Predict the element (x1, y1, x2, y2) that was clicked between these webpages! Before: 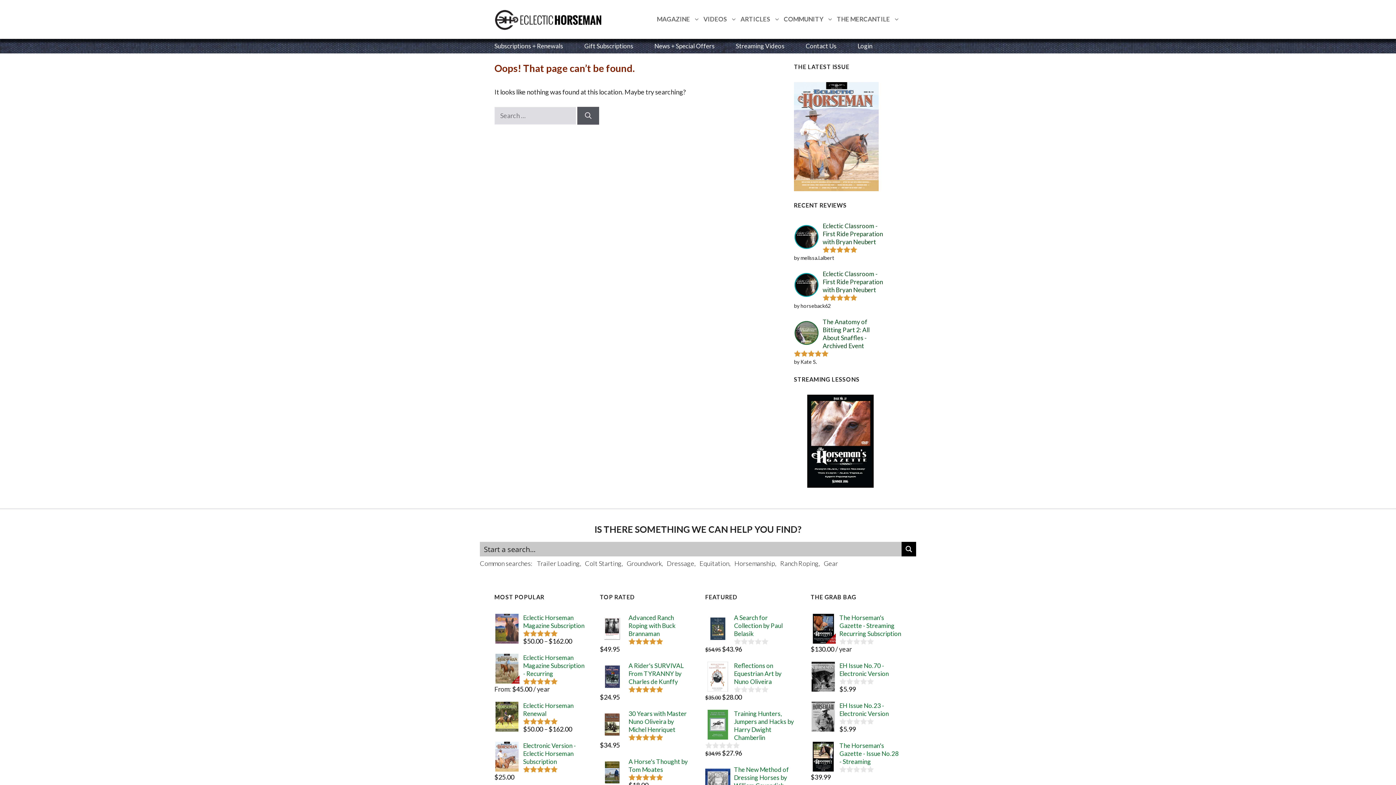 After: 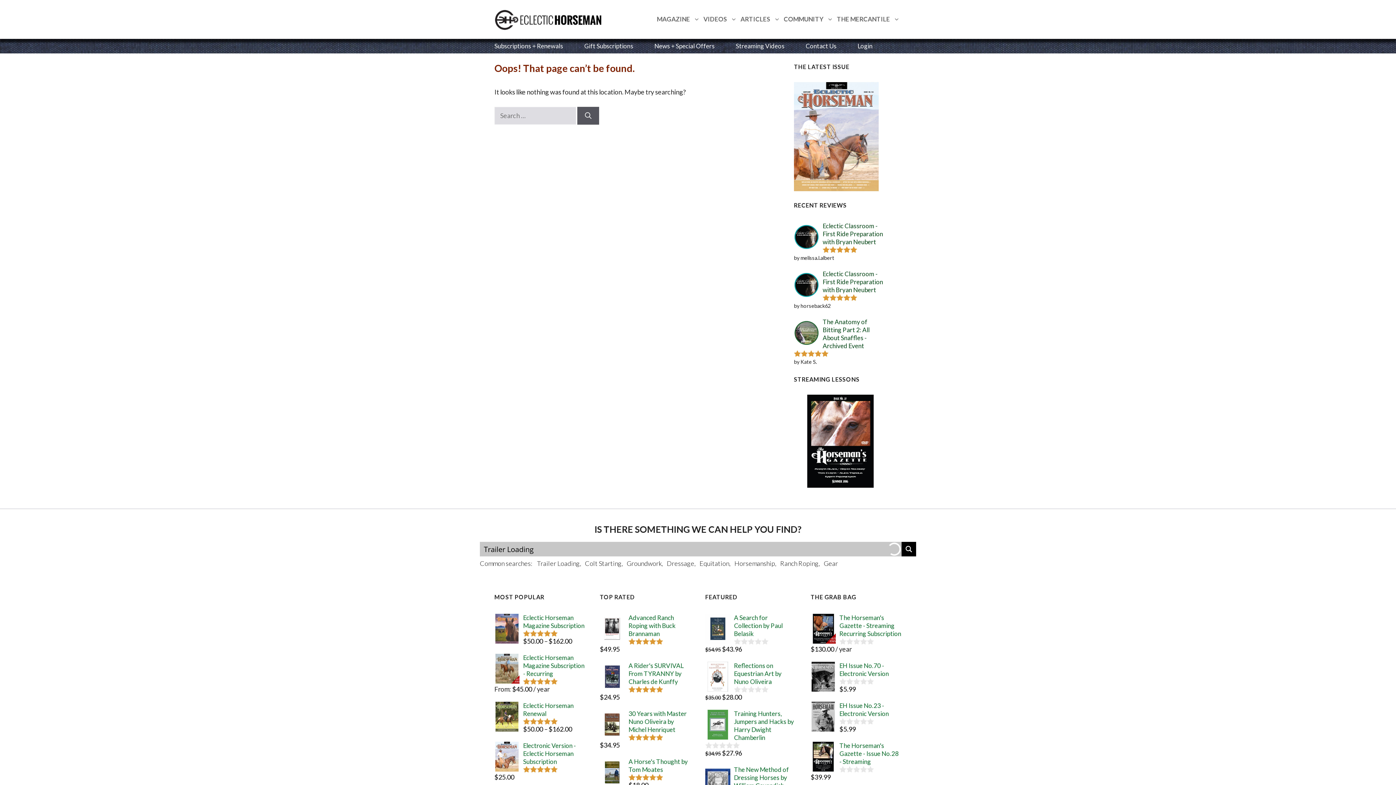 Action: label: Trailer Loading bbox: (537, 558, 581, 568)